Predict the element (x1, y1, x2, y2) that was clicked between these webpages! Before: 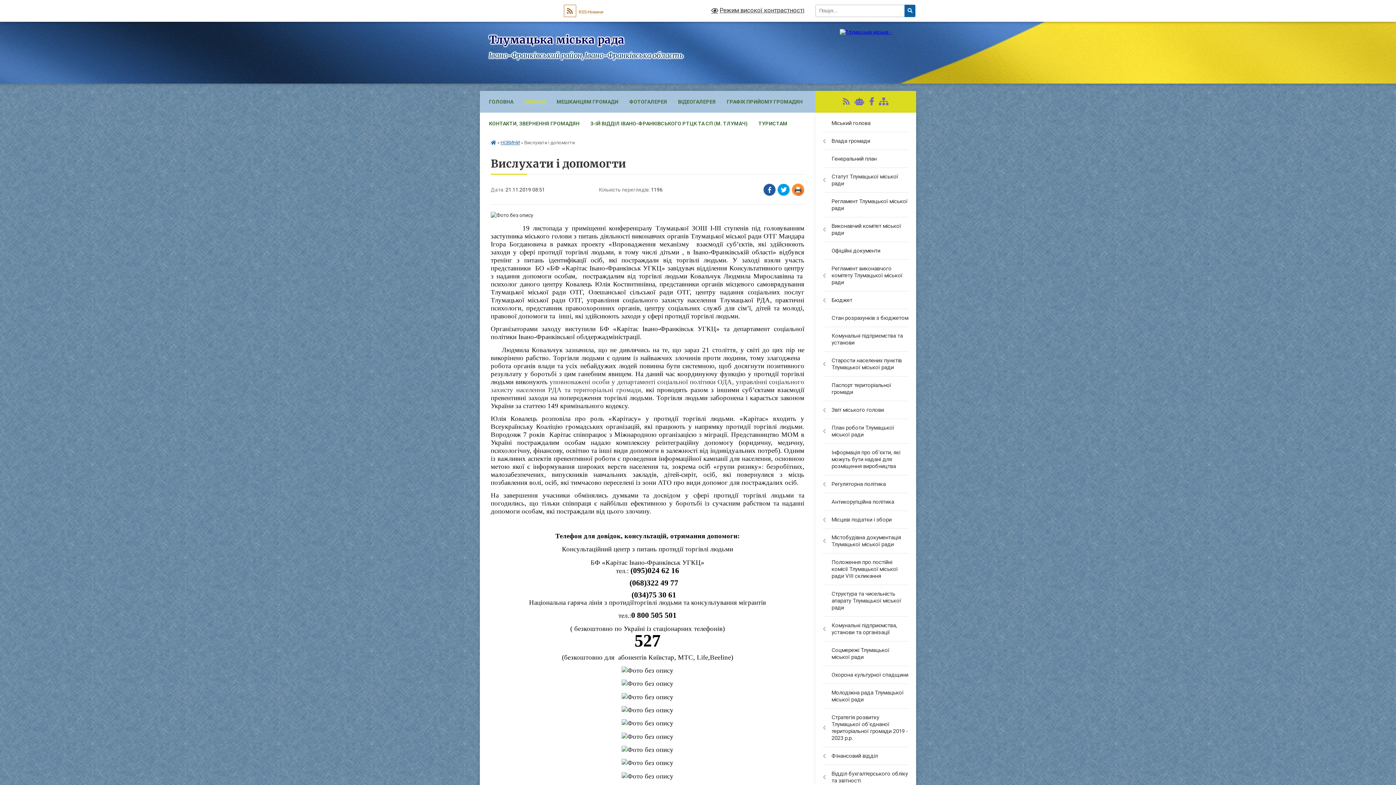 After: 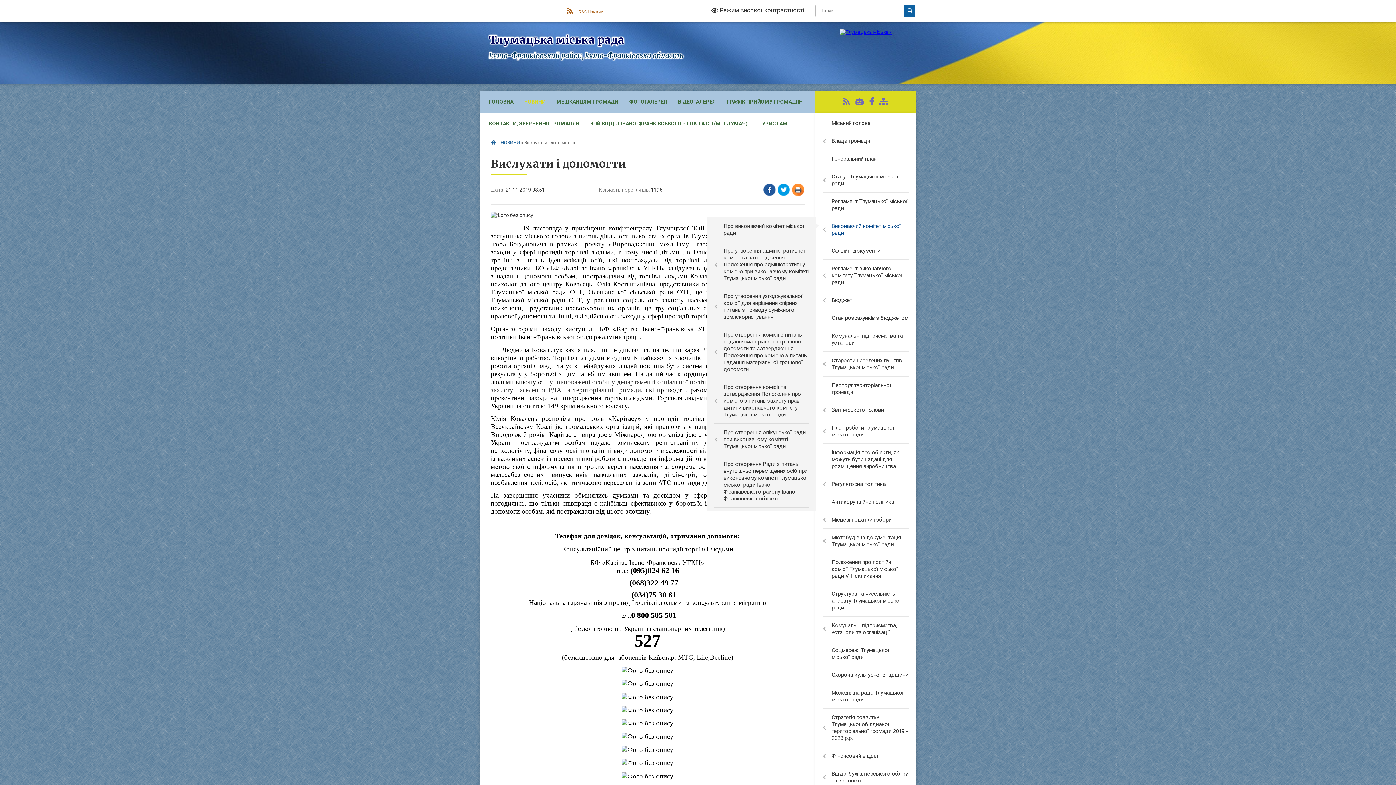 Action: bbox: (815, 217, 916, 242) label: Виконавчий комітет міської ради